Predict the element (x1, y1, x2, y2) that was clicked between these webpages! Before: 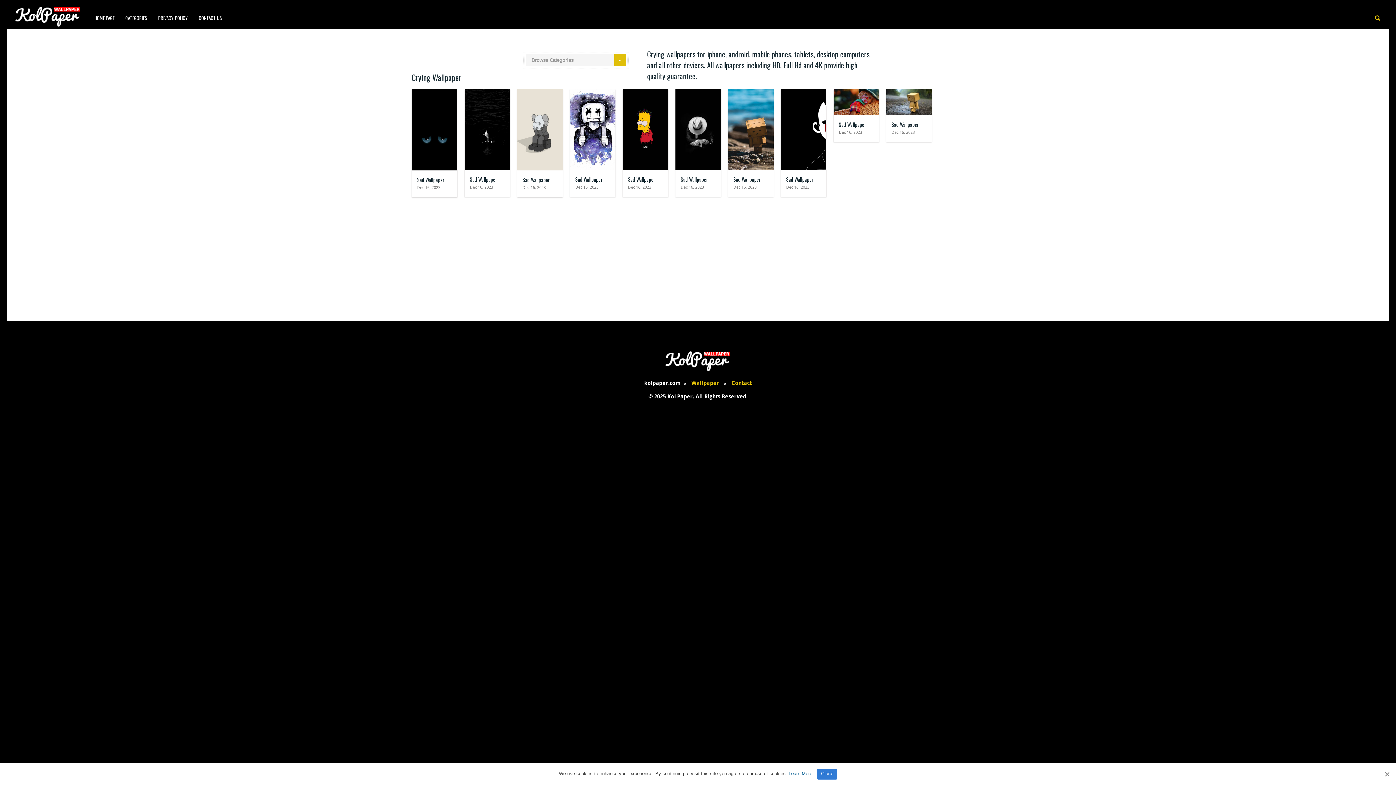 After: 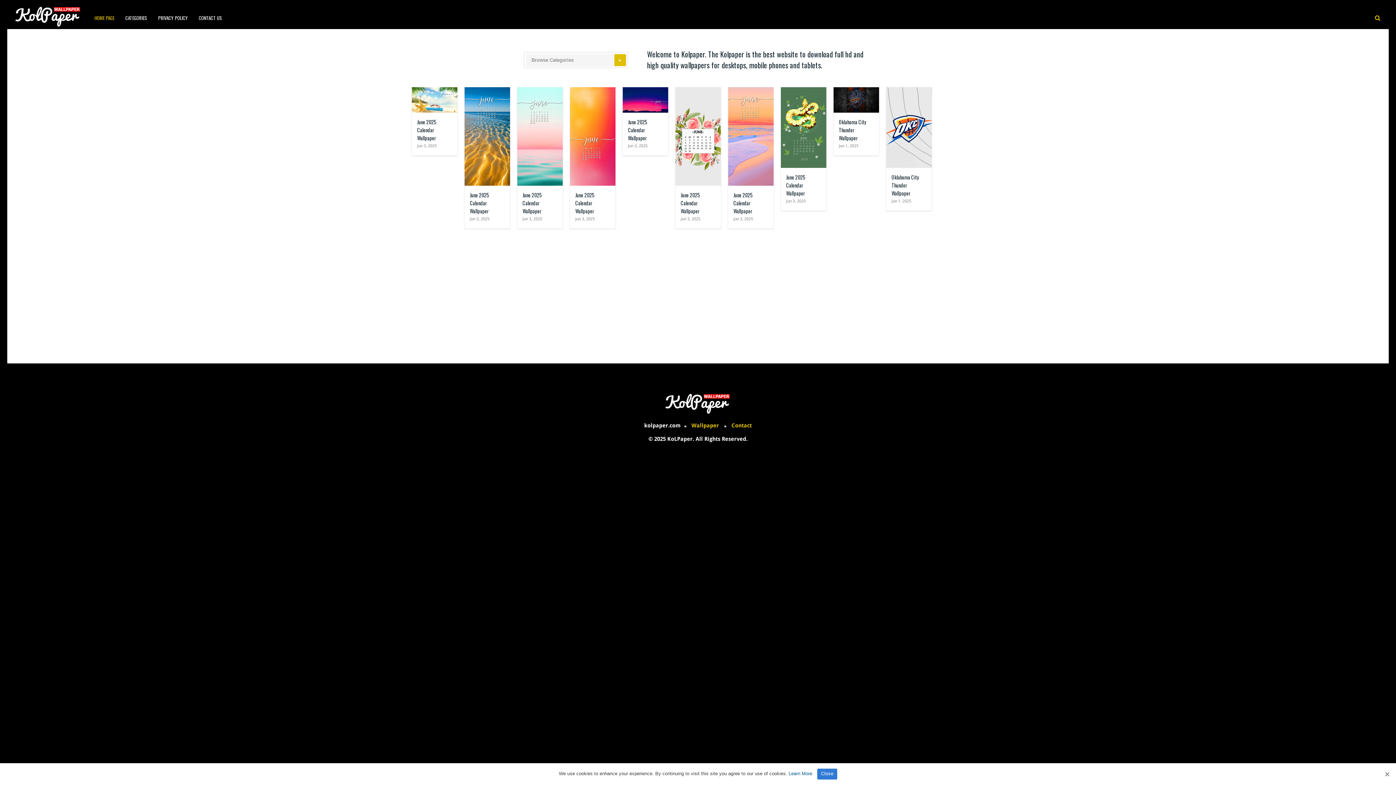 Action: bbox: (661, 340, 734, 373)